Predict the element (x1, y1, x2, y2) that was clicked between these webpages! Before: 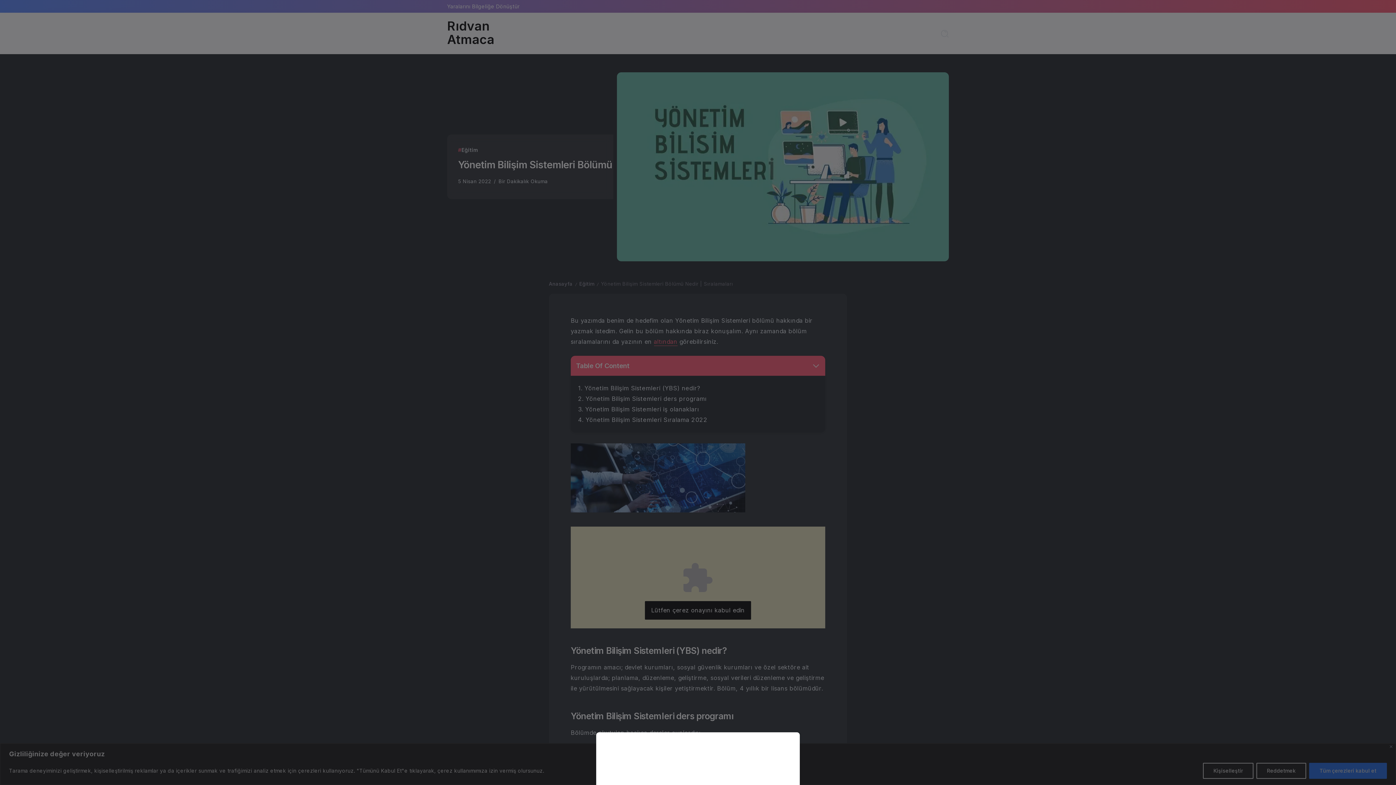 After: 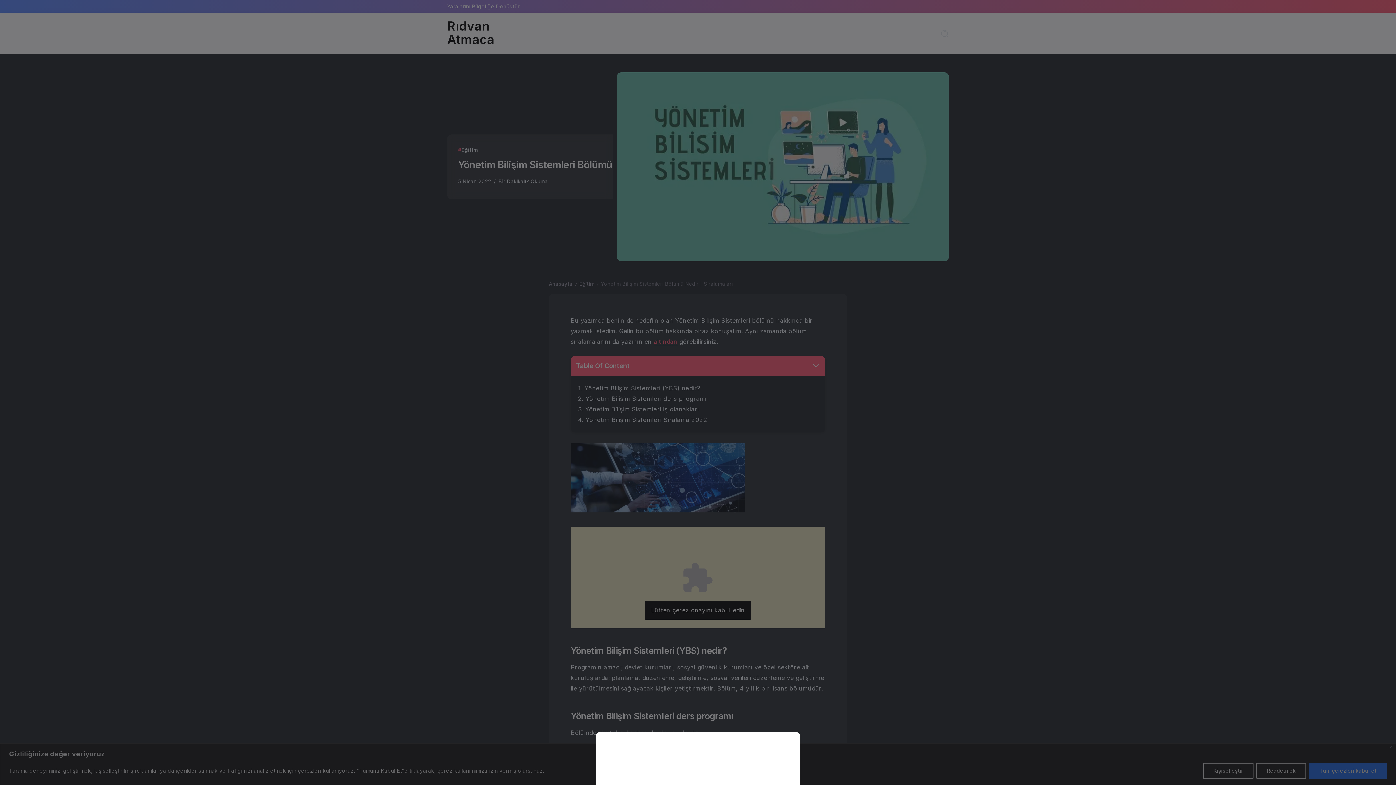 Action: bbox: (0, 0, 1396, 785)